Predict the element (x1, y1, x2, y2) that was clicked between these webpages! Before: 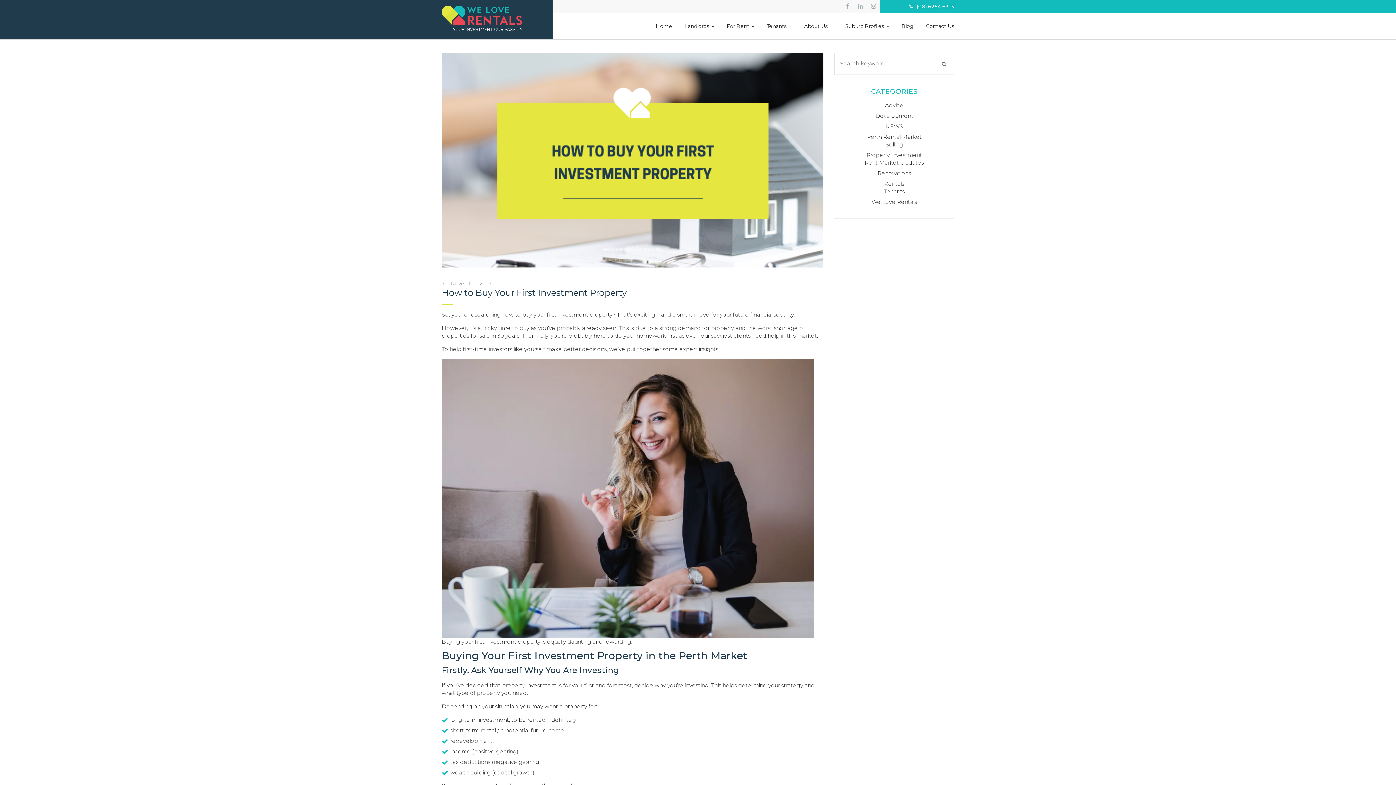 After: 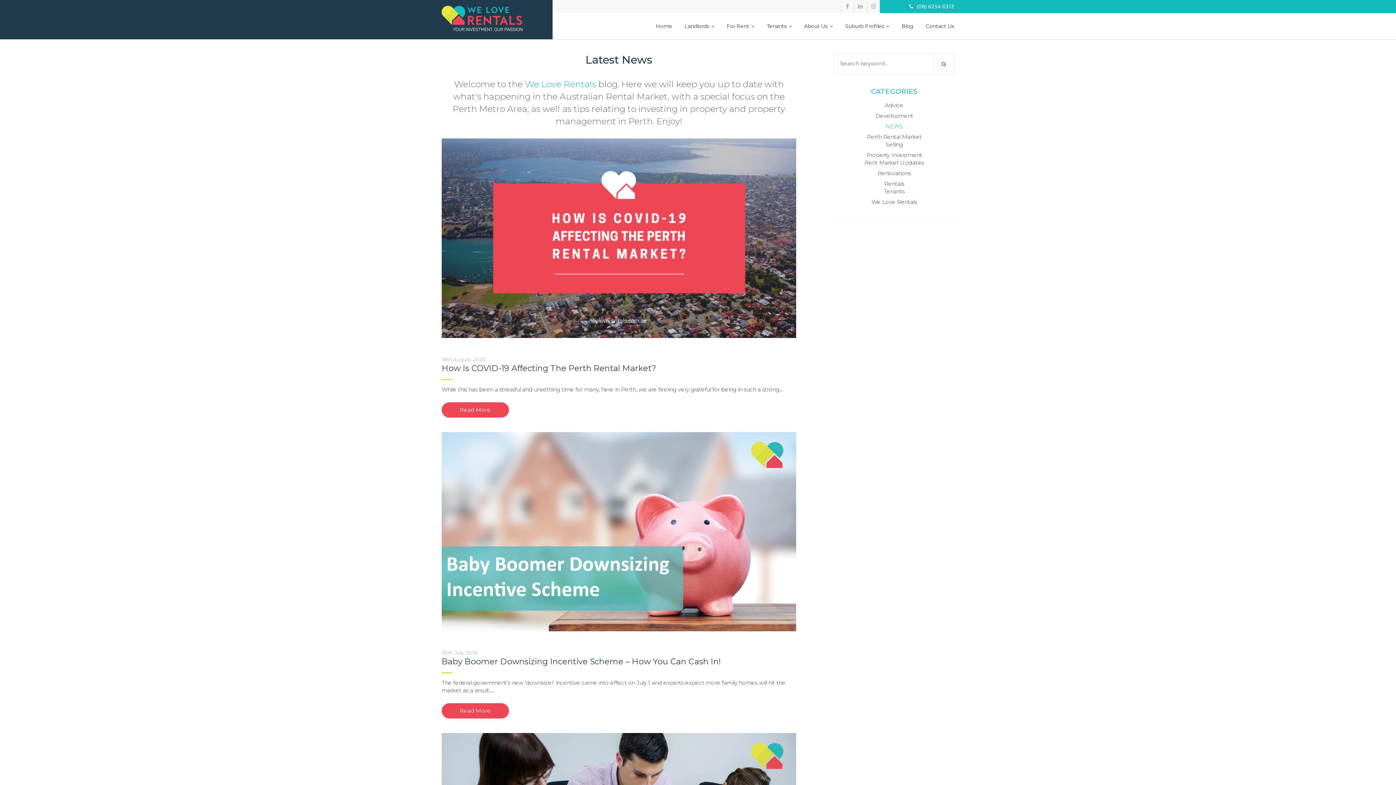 Action: label: NEWS bbox: (885, 122, 903, 129)